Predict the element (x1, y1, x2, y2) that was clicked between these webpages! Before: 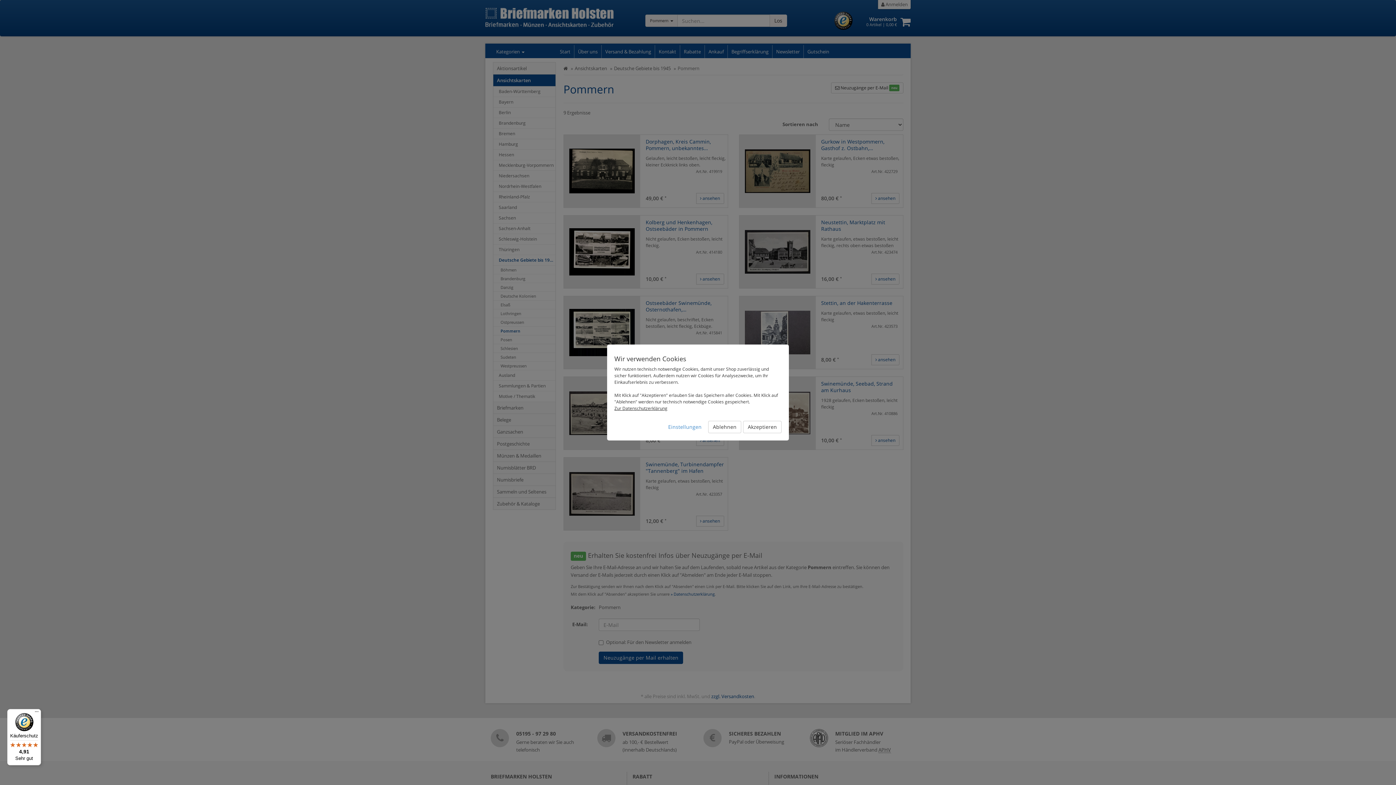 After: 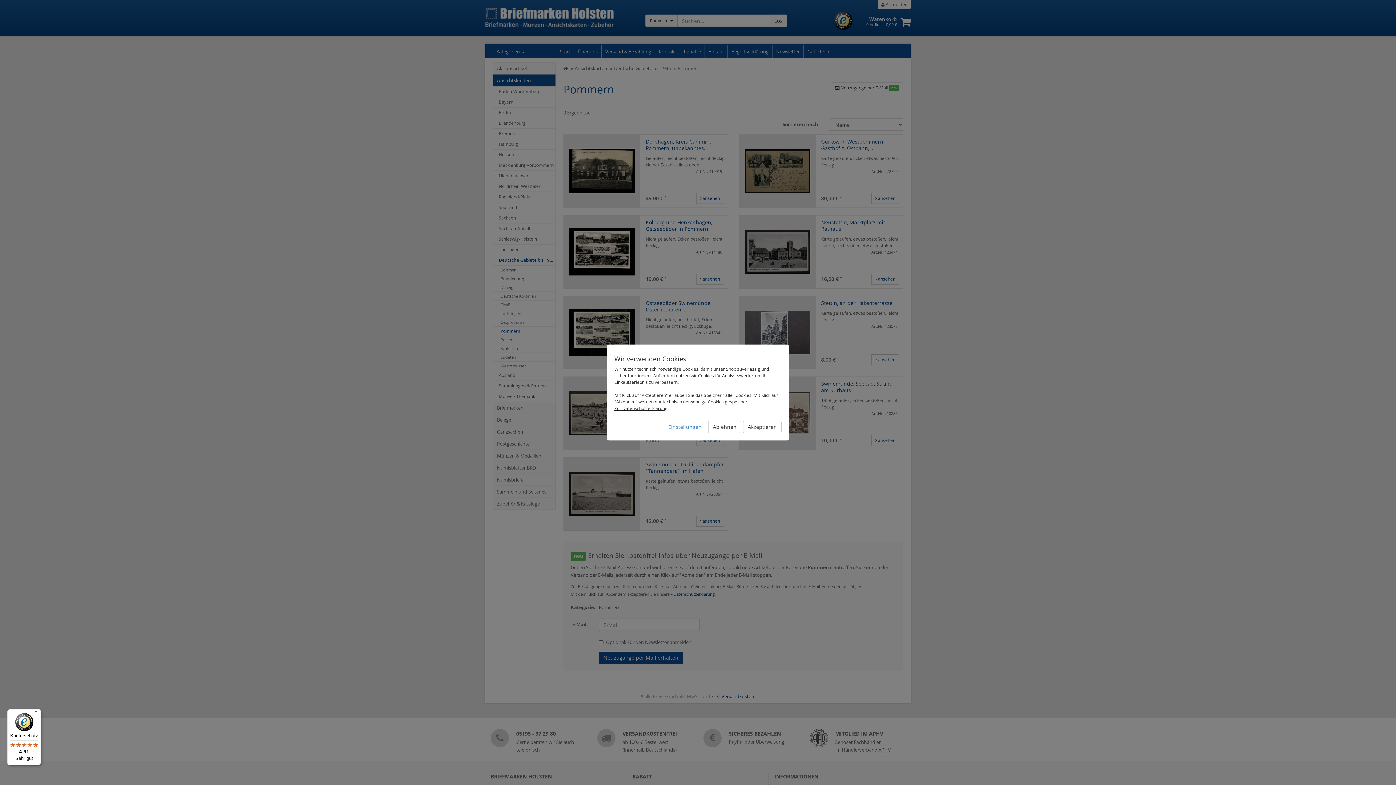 Action: bbox: (7, 709, 41, 765) label: Käuferschutz

4,91

Sehr gut